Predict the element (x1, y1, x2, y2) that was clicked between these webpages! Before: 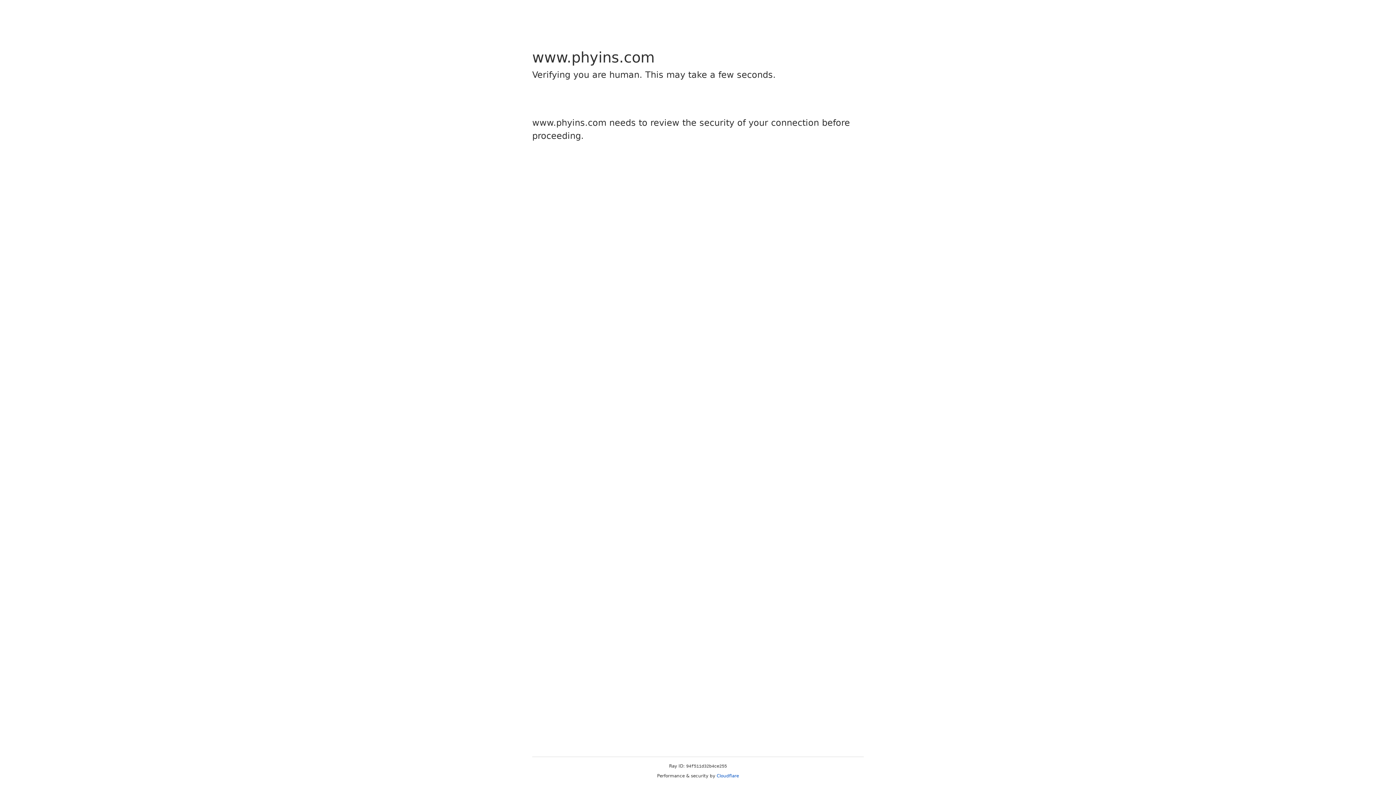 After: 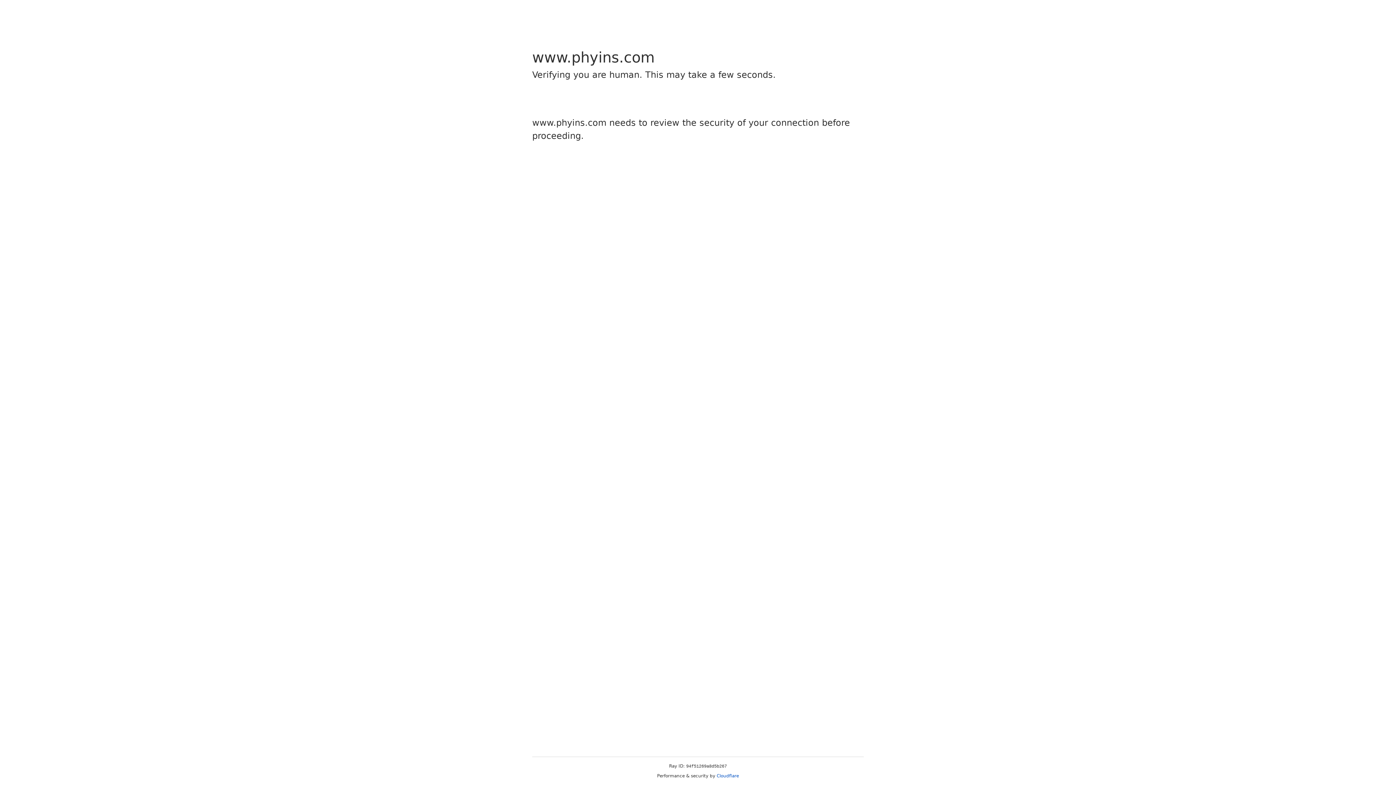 Action: bbox: (716, 773, 739, 778) label: Cloudflare